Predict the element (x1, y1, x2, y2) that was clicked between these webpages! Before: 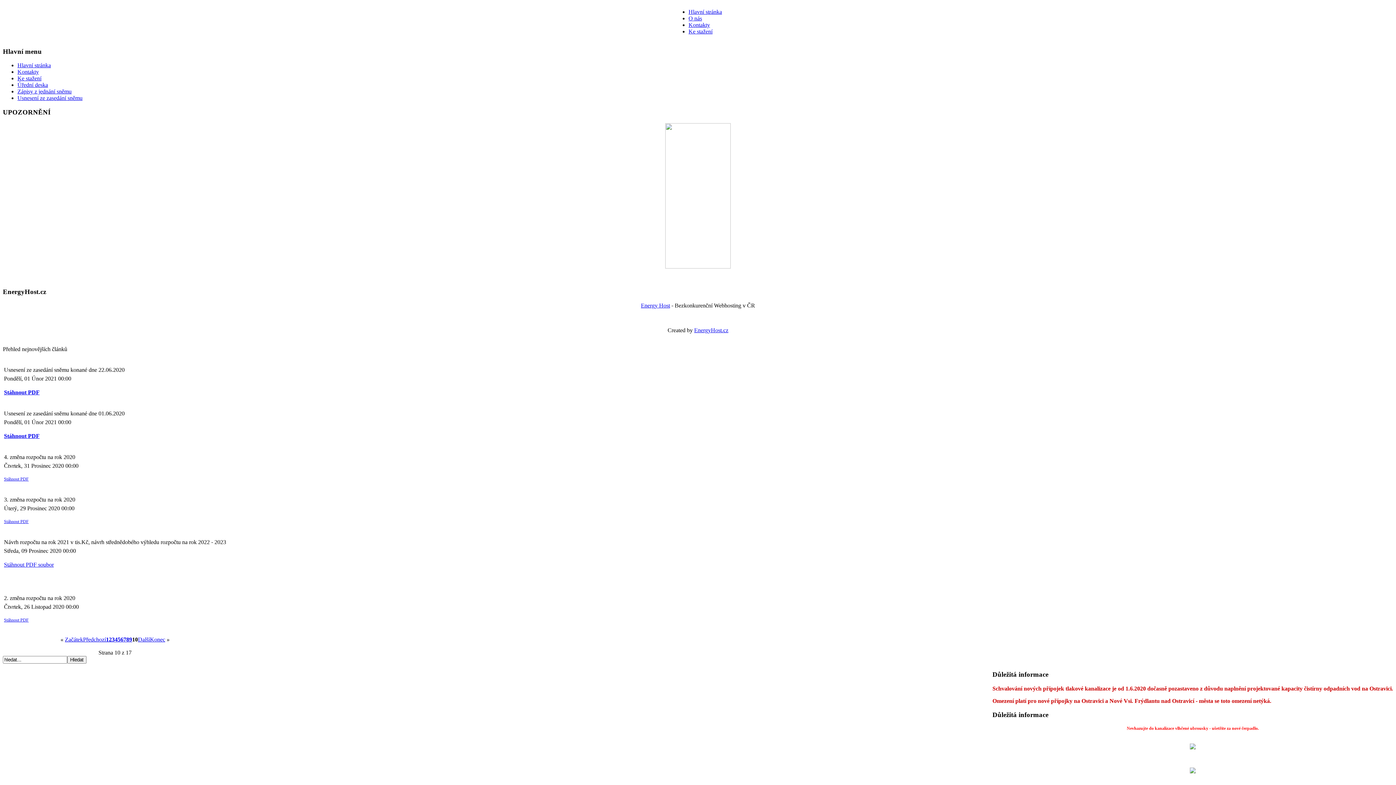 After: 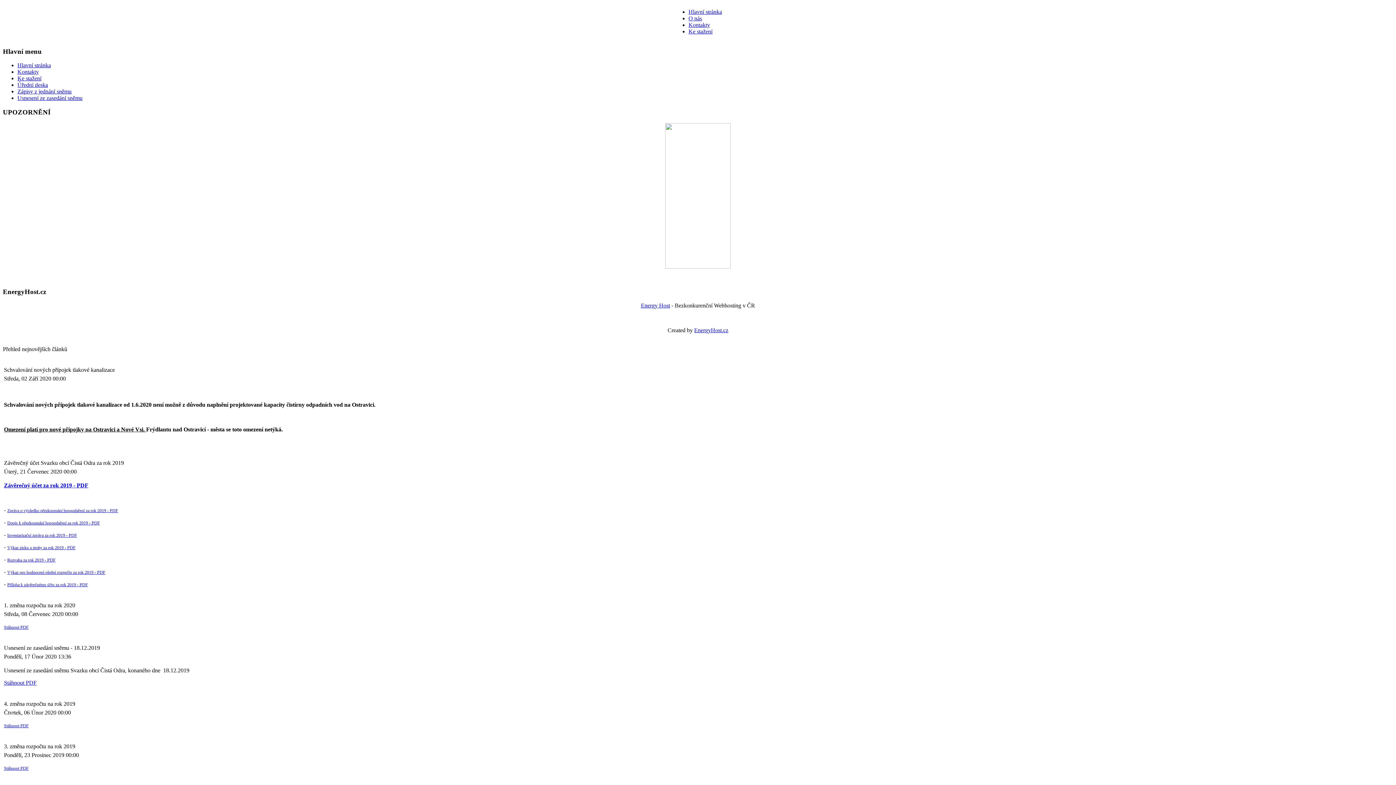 Action: label: Další bbox: (138, 636, 150, 643)